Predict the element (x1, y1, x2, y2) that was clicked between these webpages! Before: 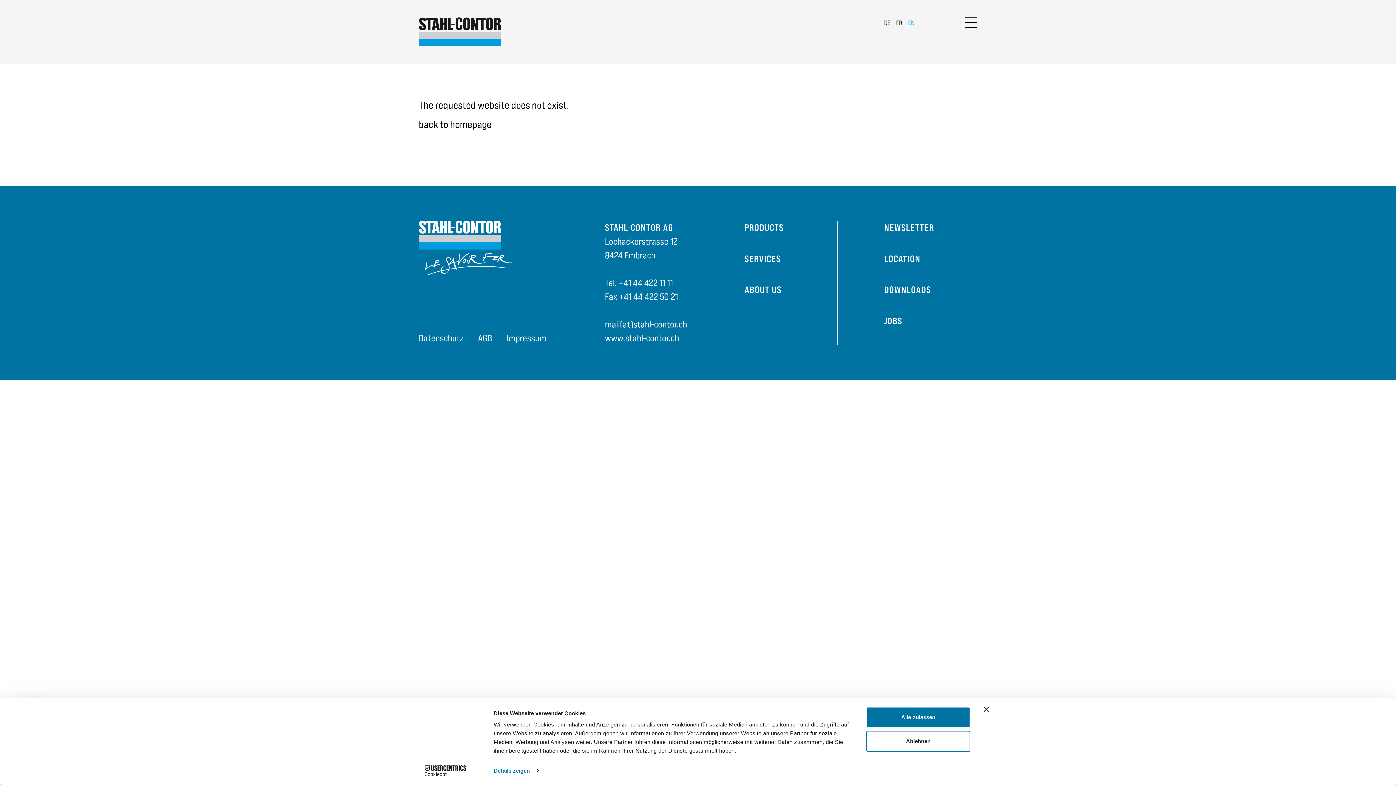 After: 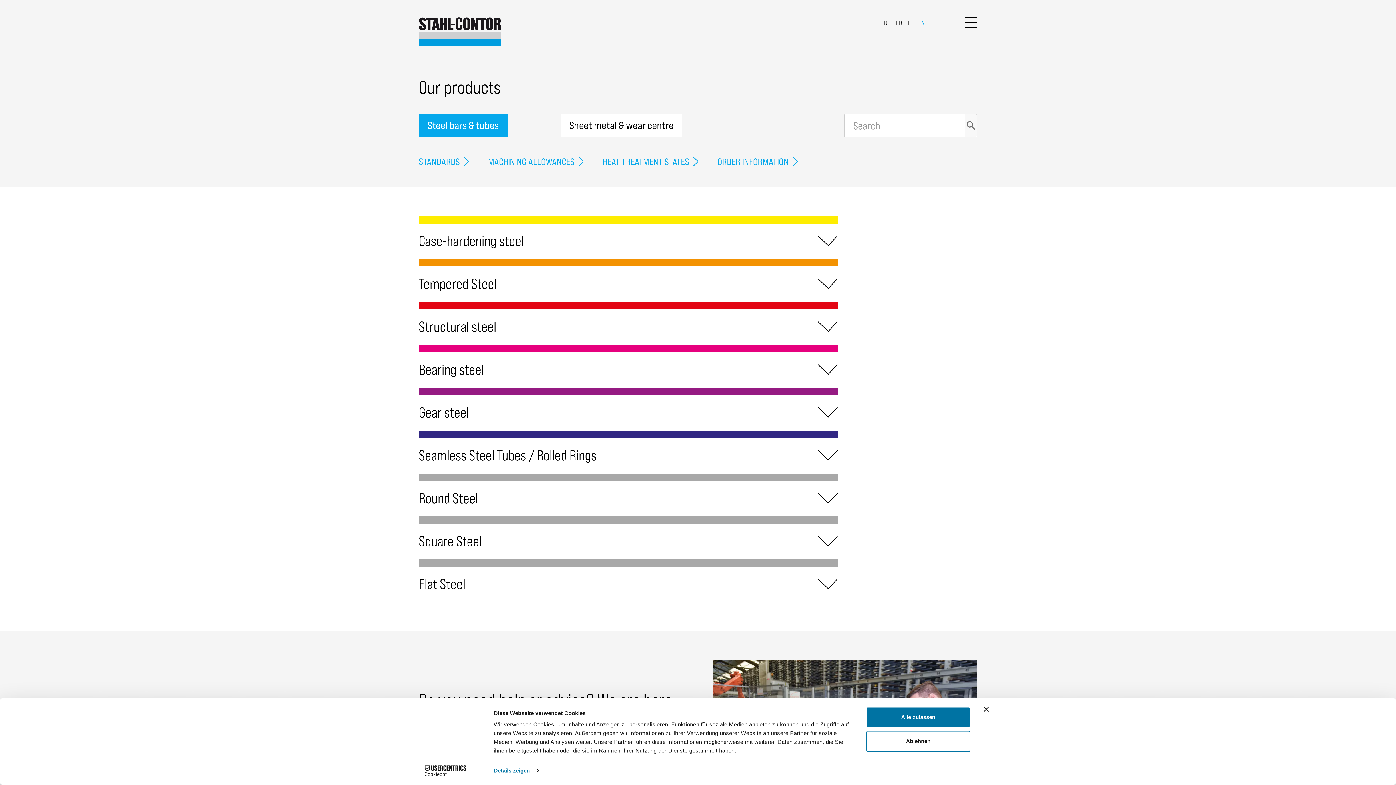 Action: label: PRODUCTS bbox: (744, 220, 837, 251)